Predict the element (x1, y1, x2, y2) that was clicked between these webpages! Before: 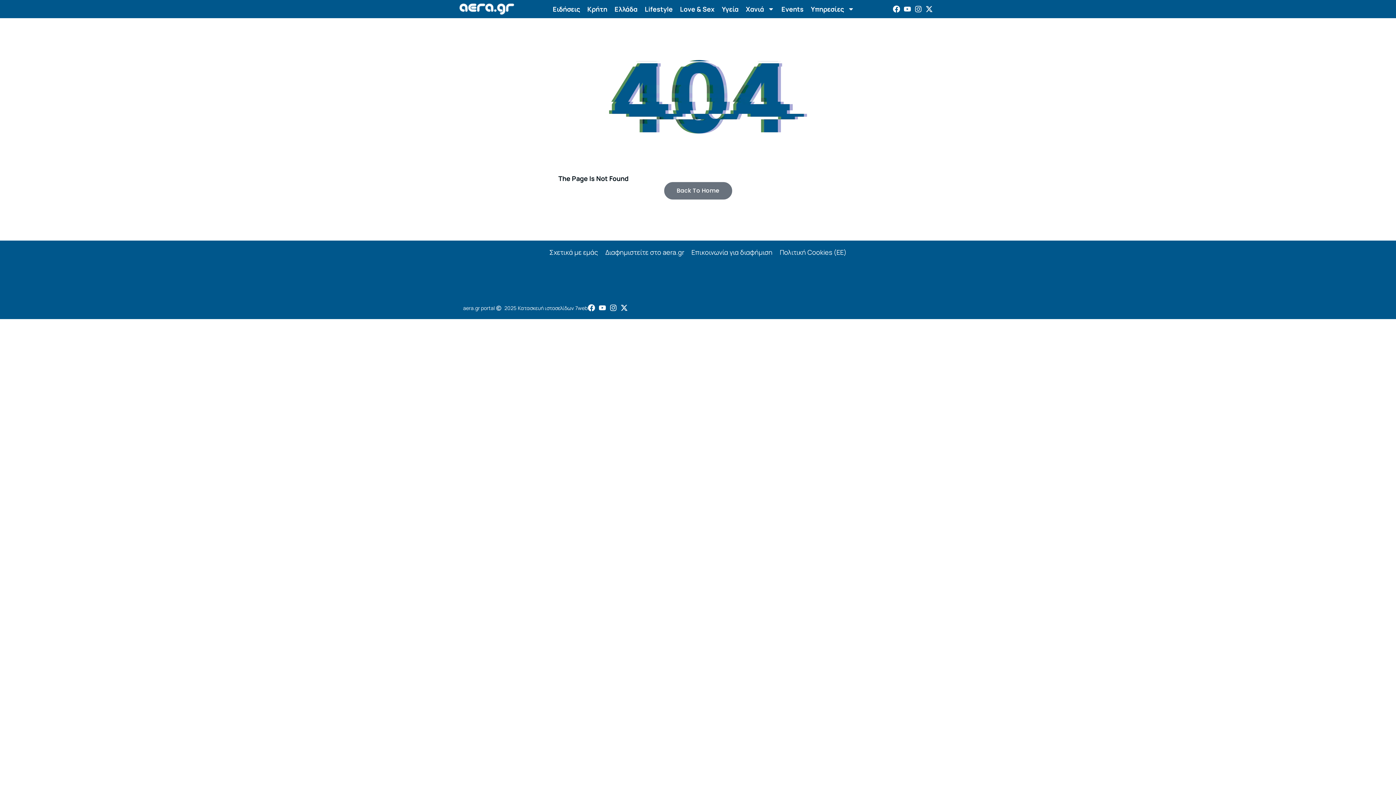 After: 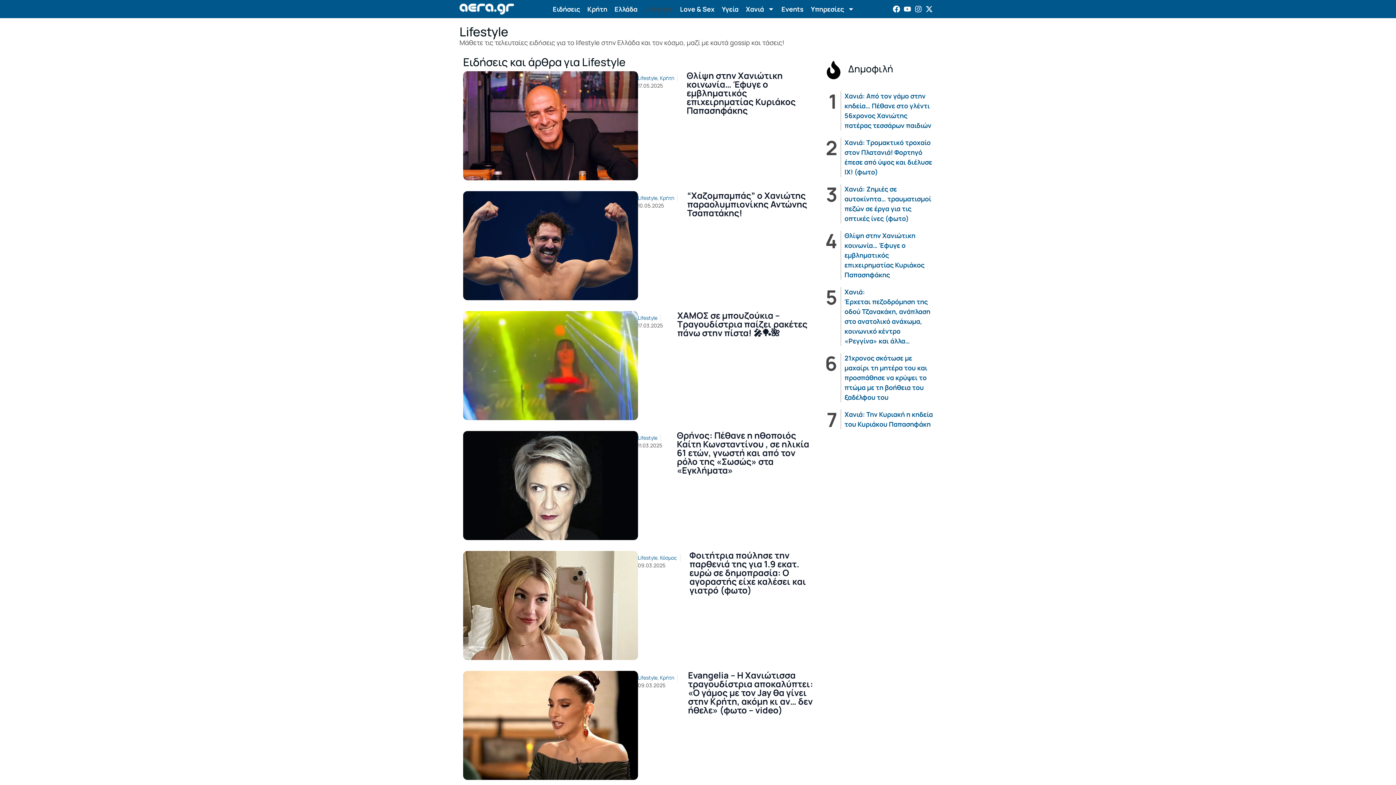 Action: label: Lifestyle bbox: (641, 4, 676, 13)